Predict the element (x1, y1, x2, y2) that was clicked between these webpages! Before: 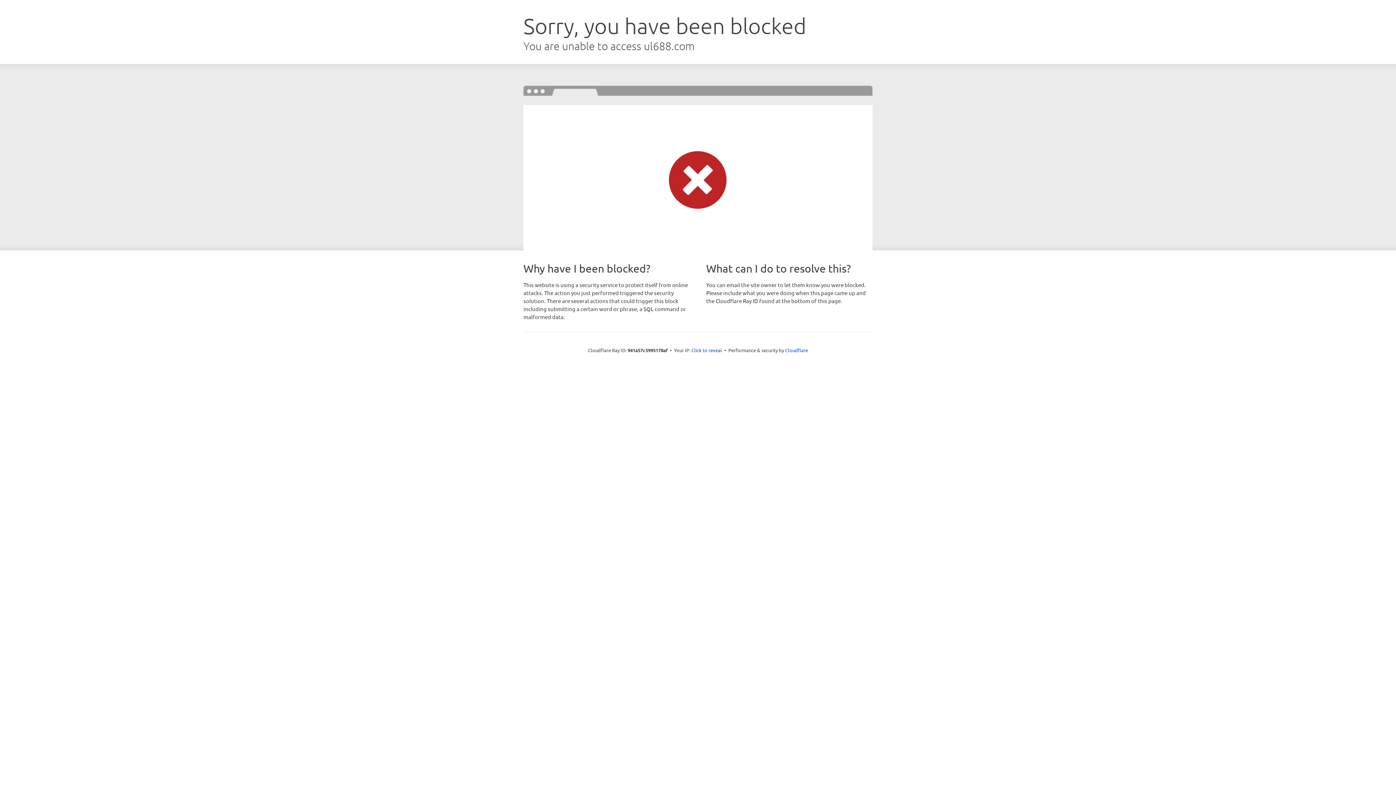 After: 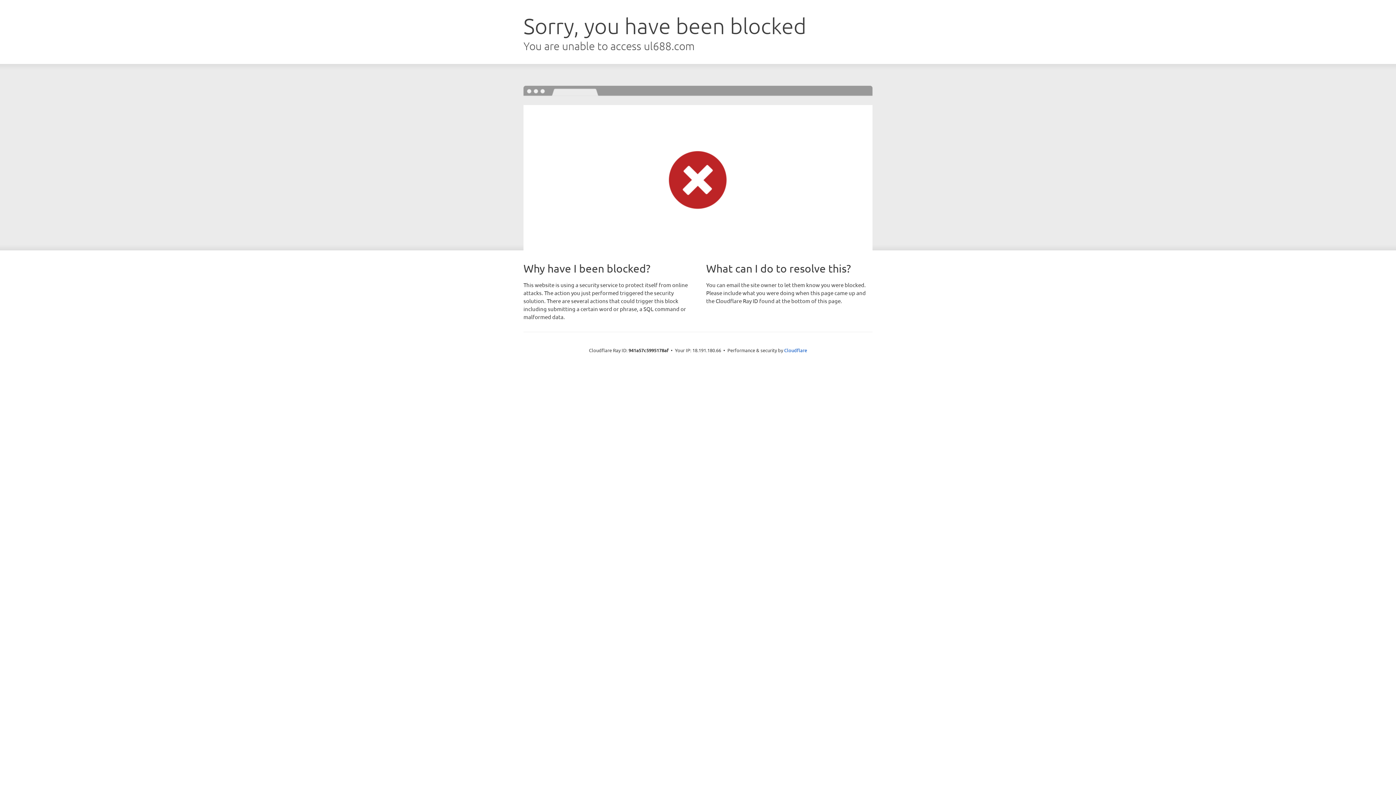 Action: label: Click to reveal bbox: (691, 346, 722, 353)